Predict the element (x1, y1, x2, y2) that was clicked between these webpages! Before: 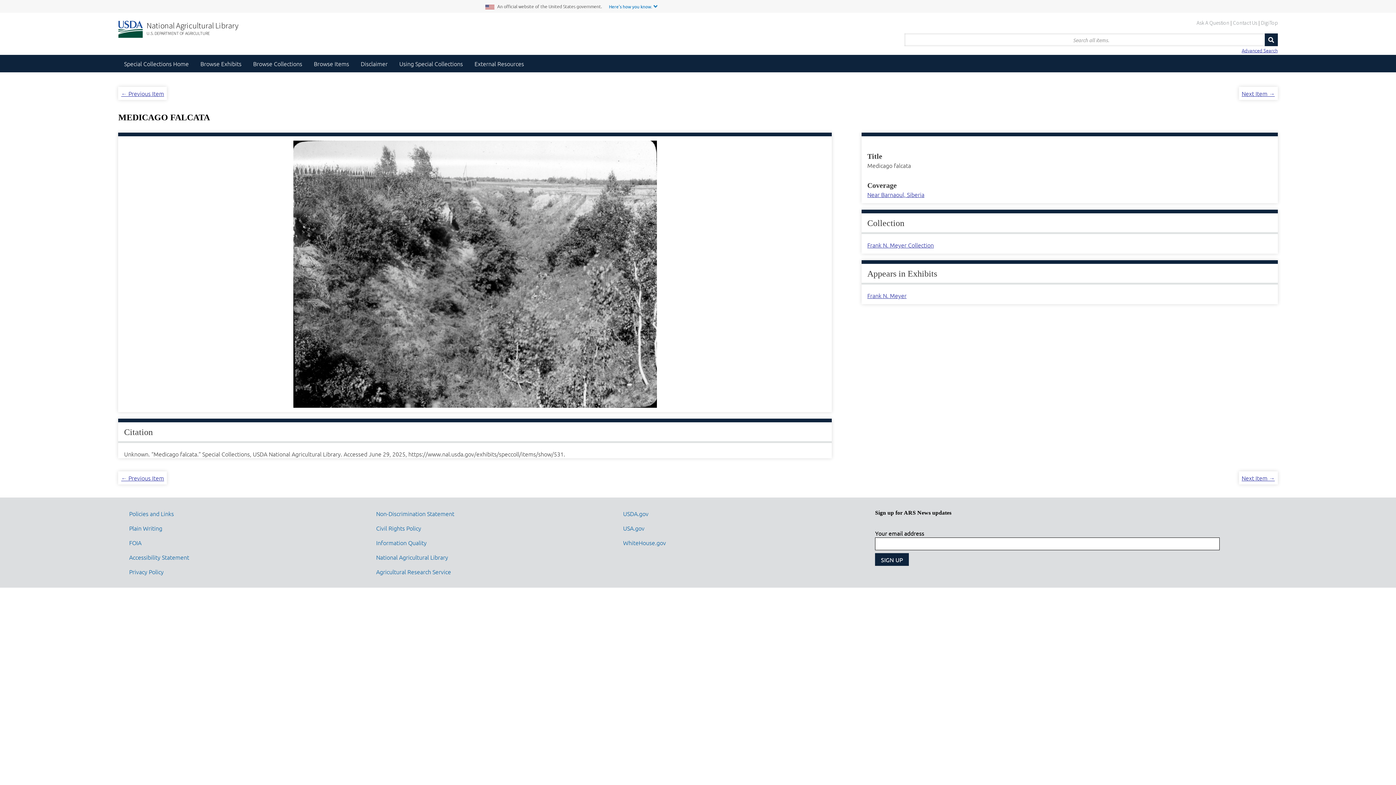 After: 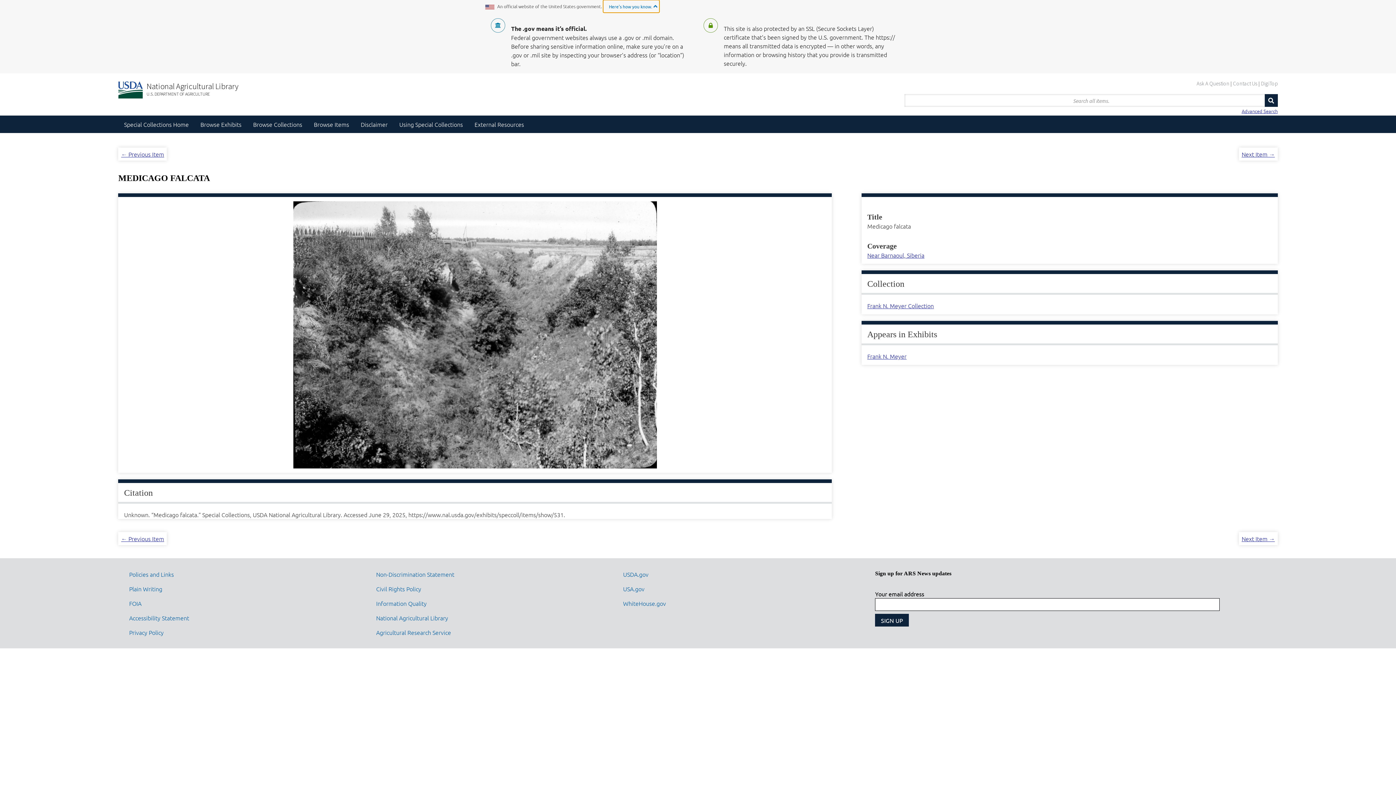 Action: bbox: (603, 0, 659, 12) label: Here's how you know.